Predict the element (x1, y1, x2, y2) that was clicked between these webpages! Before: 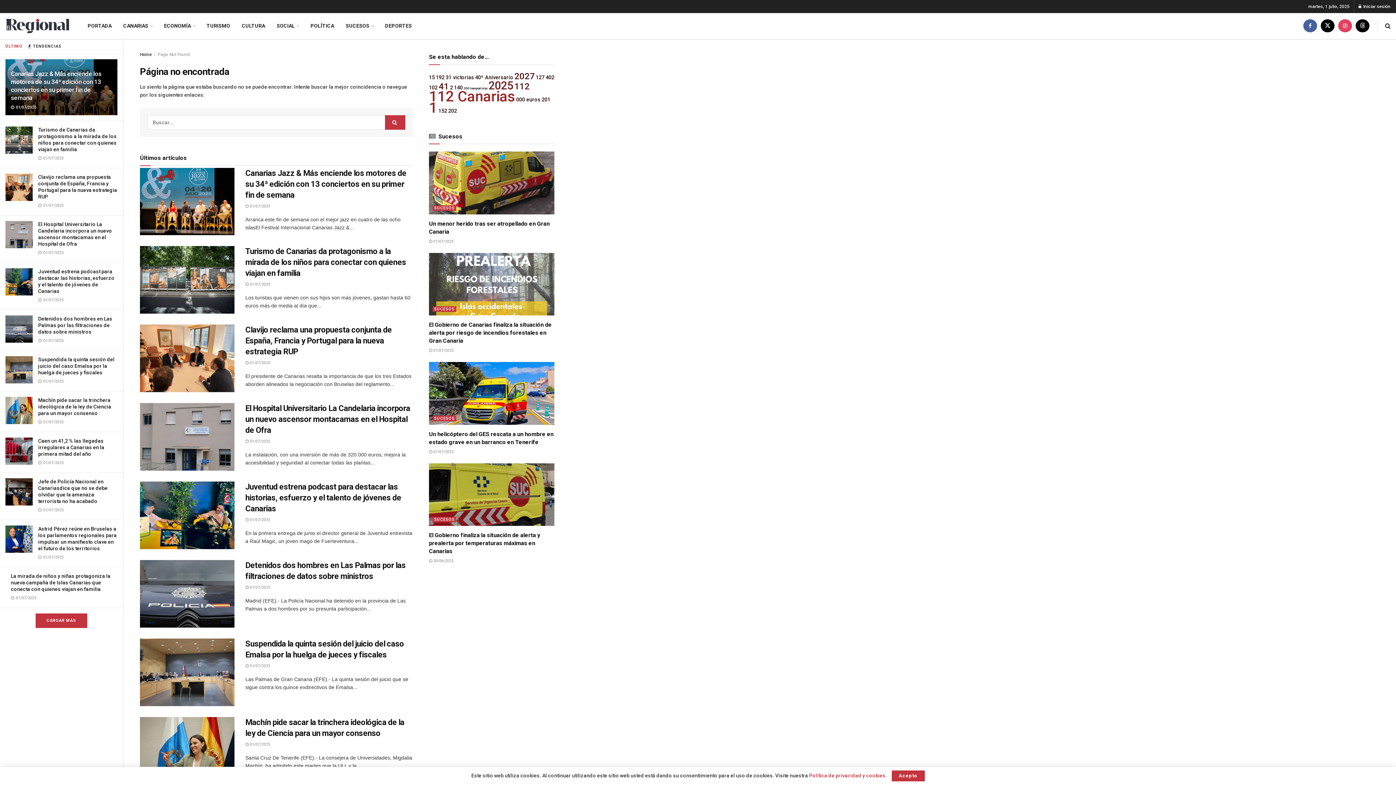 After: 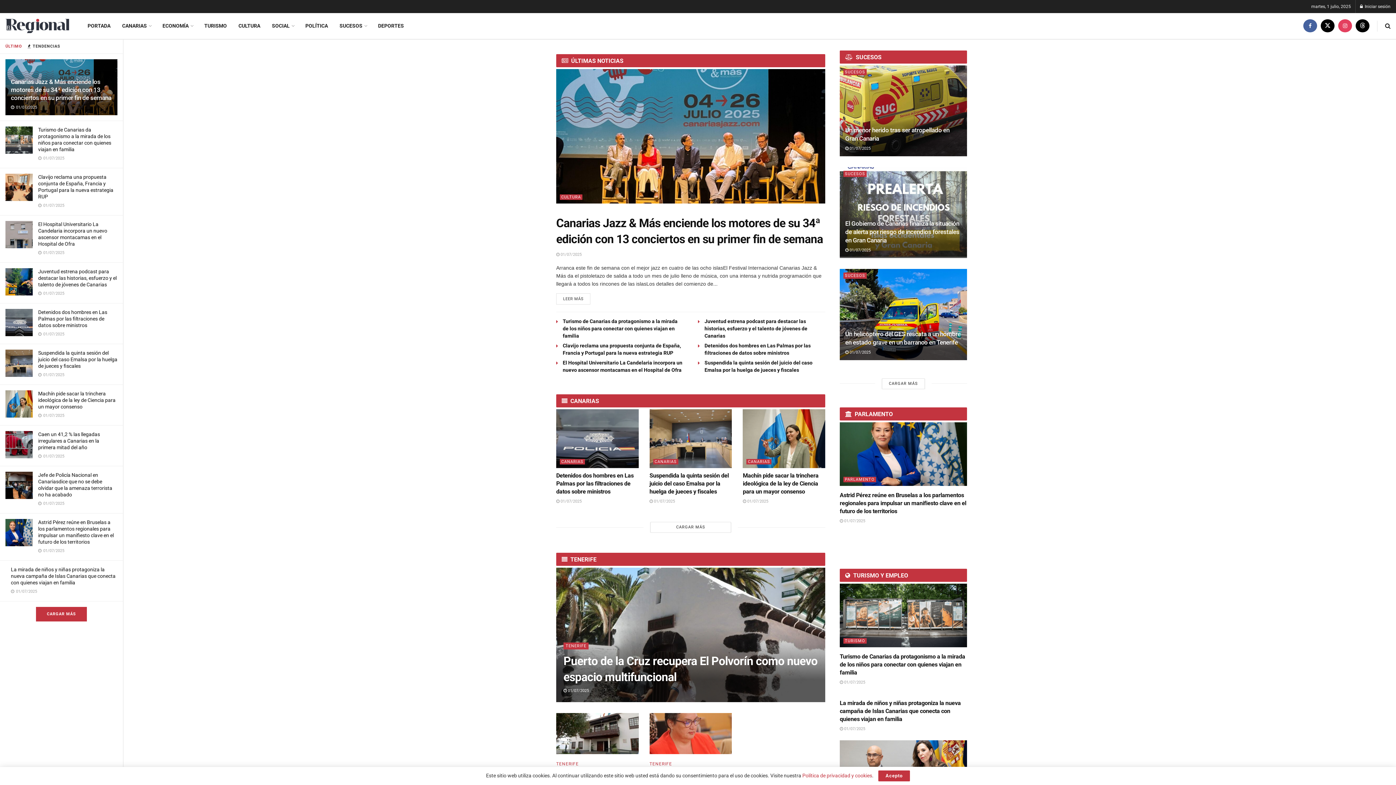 Action: bbox: (140, 52, 152, 57) label: Home